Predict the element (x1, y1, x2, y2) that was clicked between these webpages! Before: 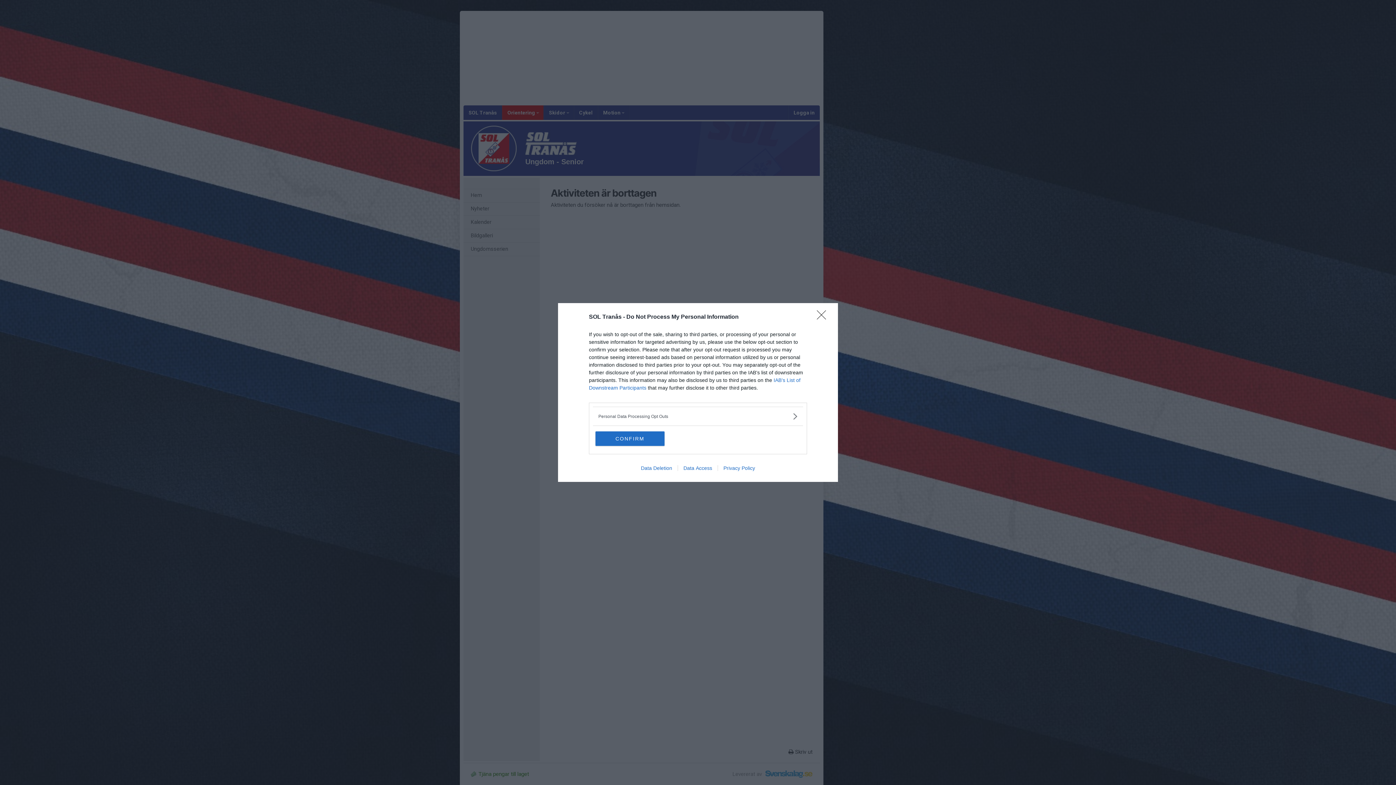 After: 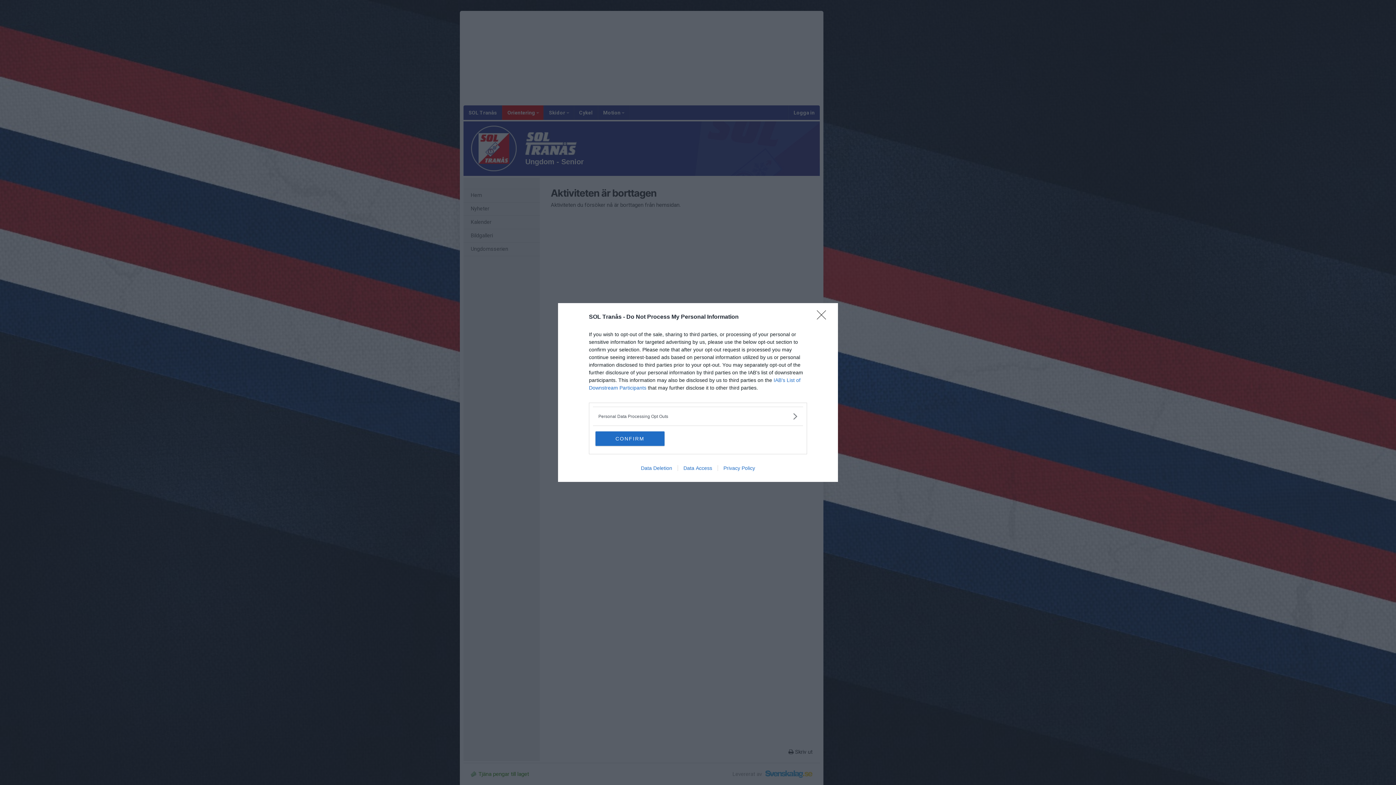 Action: bbox: (677, 465, 717, 471) label: Data Access